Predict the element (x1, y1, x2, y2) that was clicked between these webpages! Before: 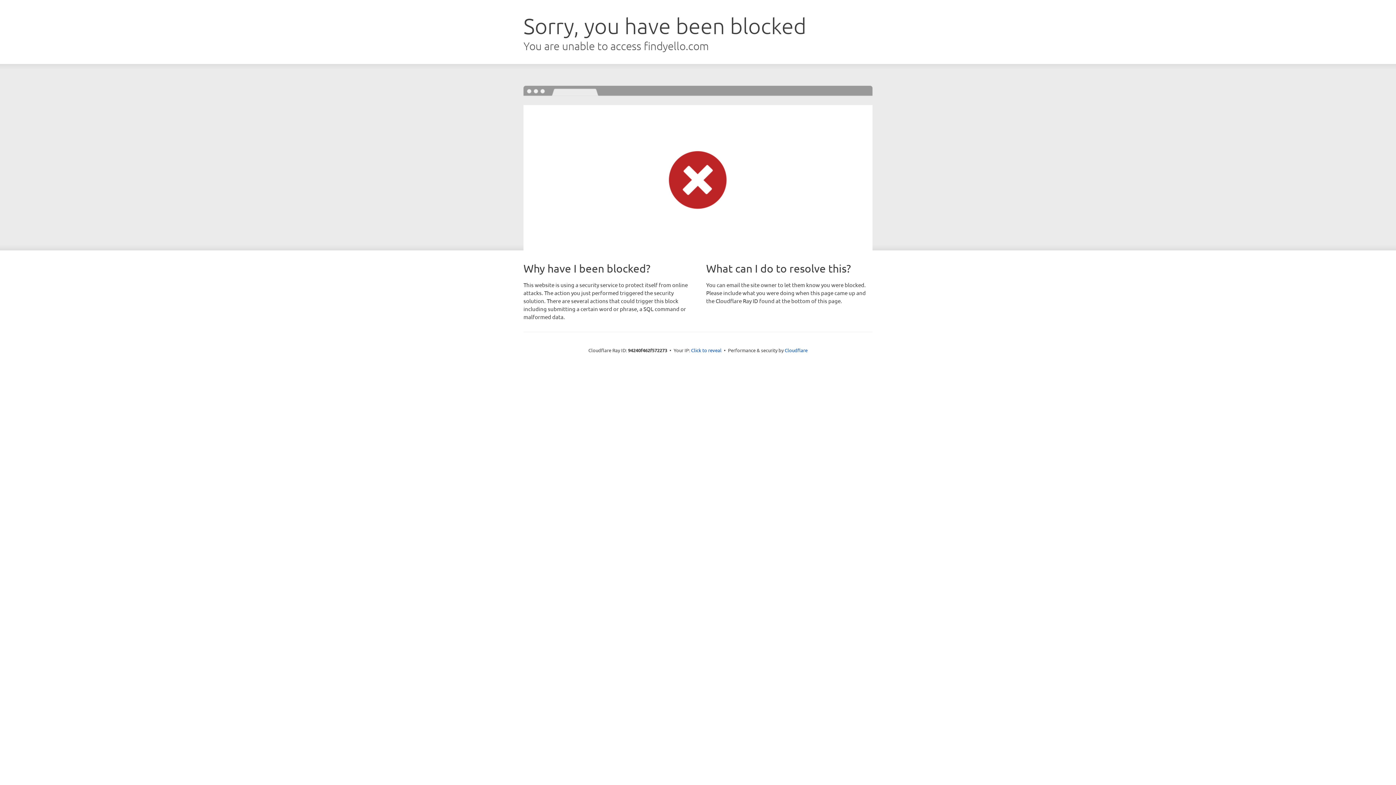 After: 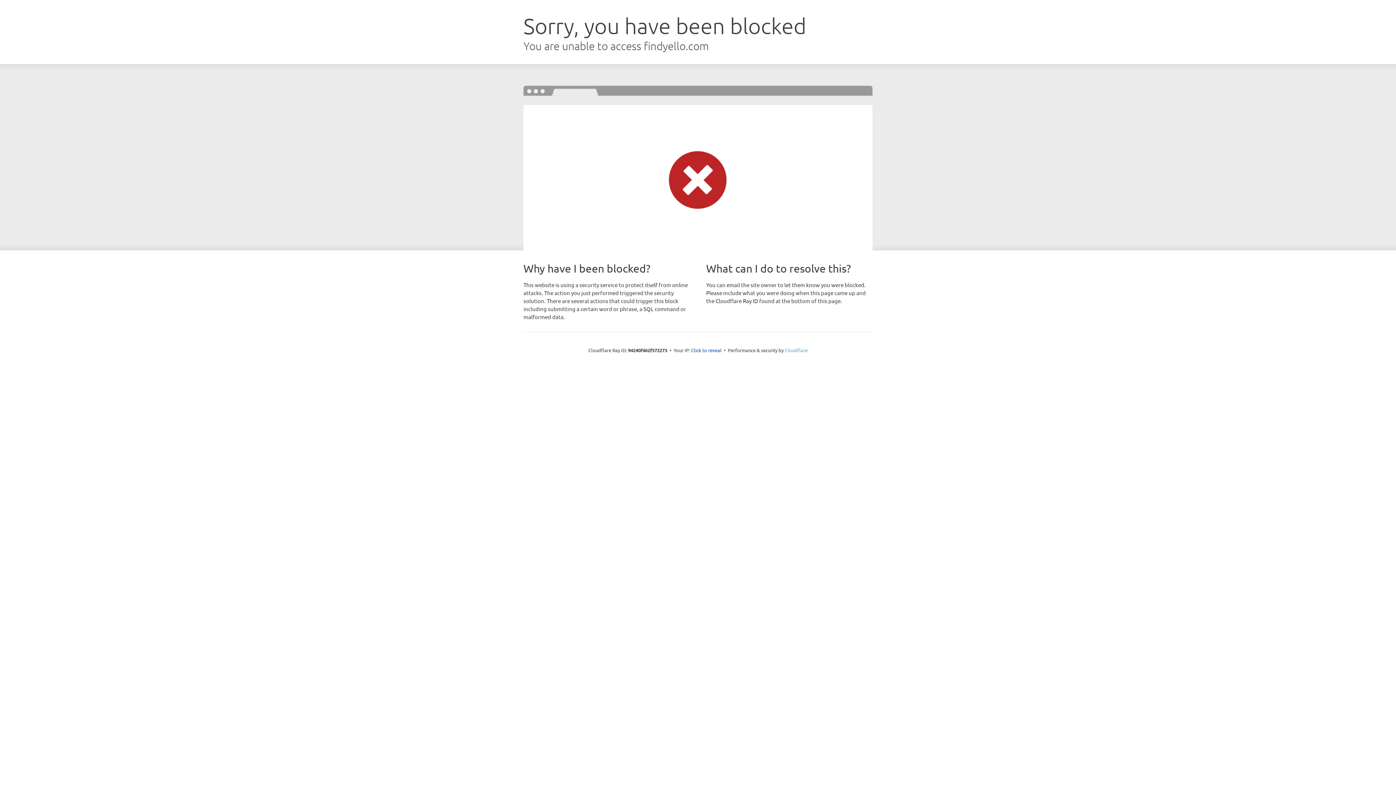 Action: bbox: (784, 347, 807, 353) label: Cloudflare